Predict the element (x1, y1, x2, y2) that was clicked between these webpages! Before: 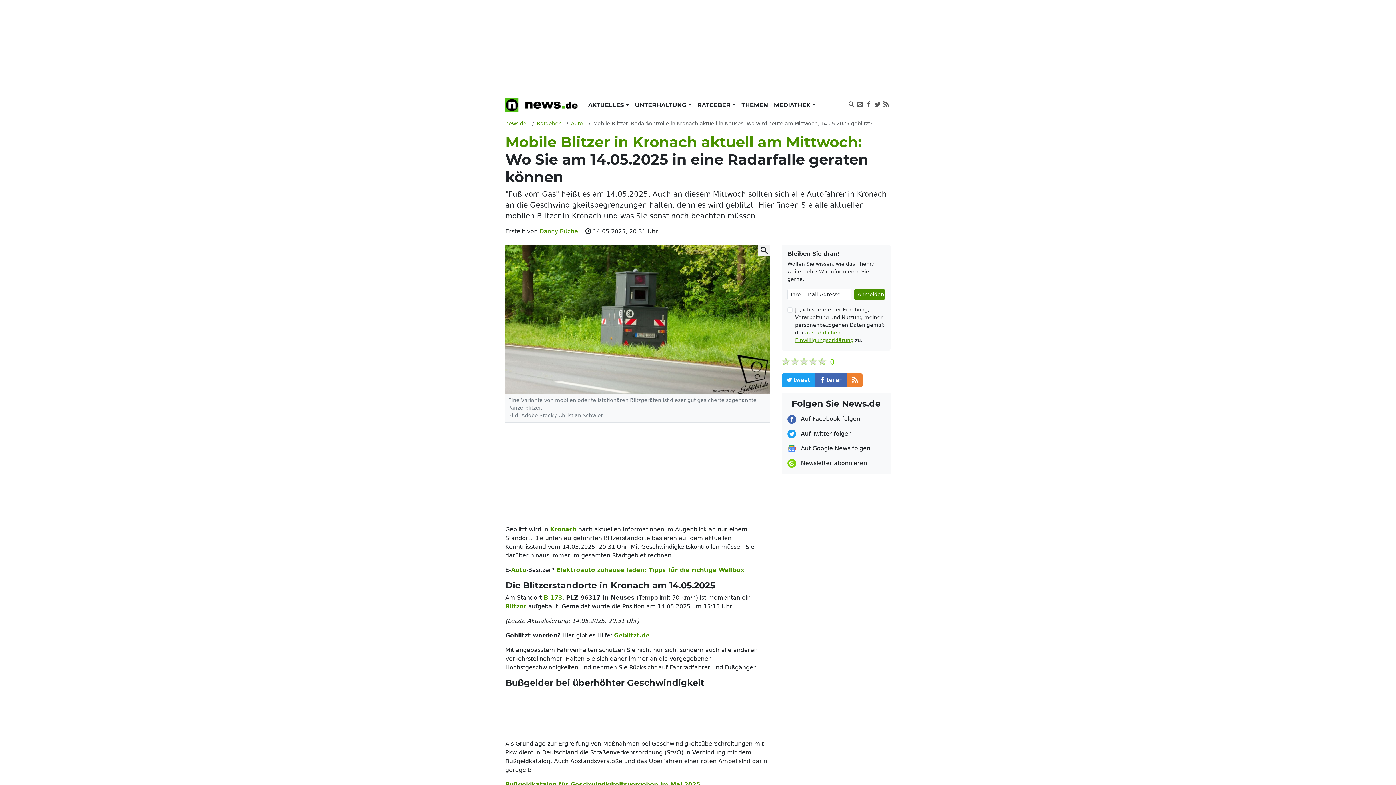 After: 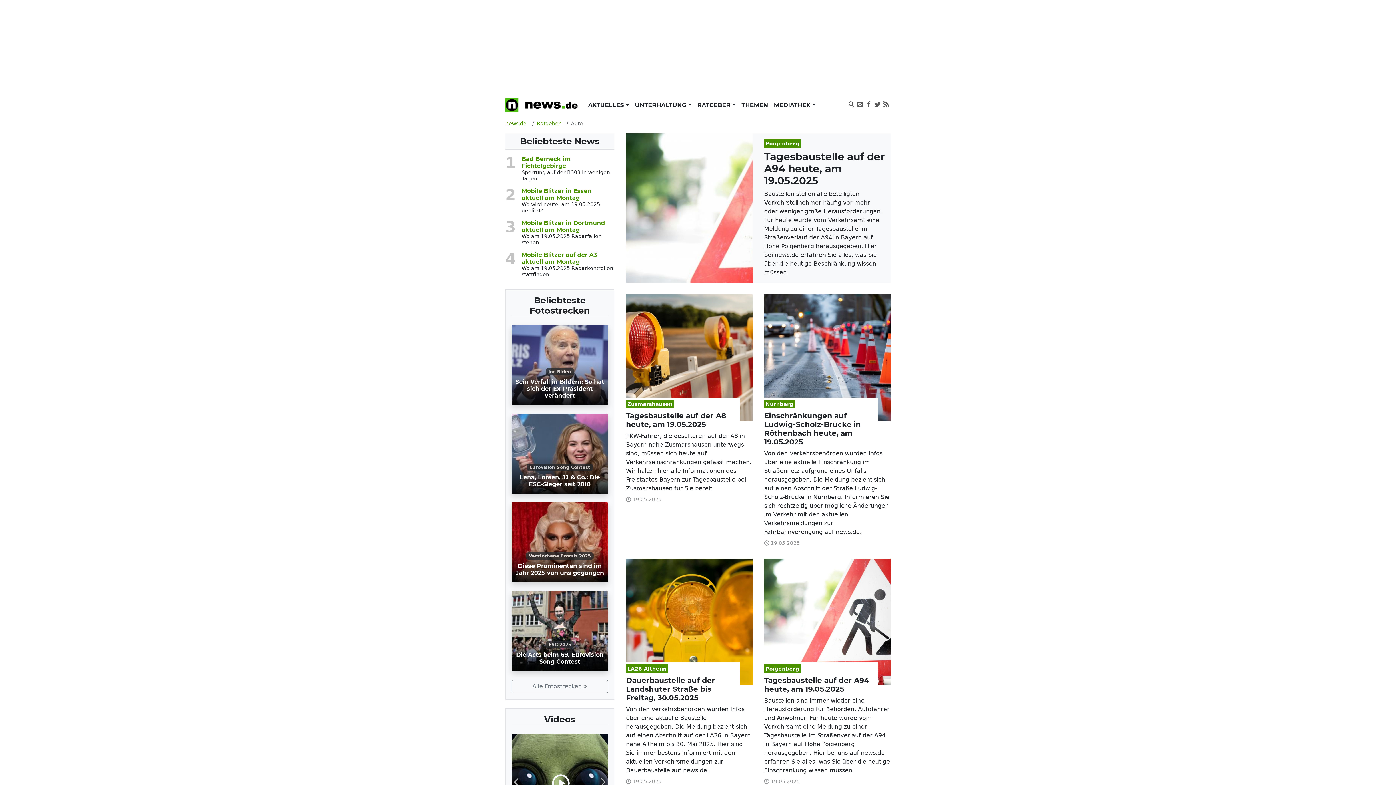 Action: label: Auto bbox: (571, 120, 583, 126)